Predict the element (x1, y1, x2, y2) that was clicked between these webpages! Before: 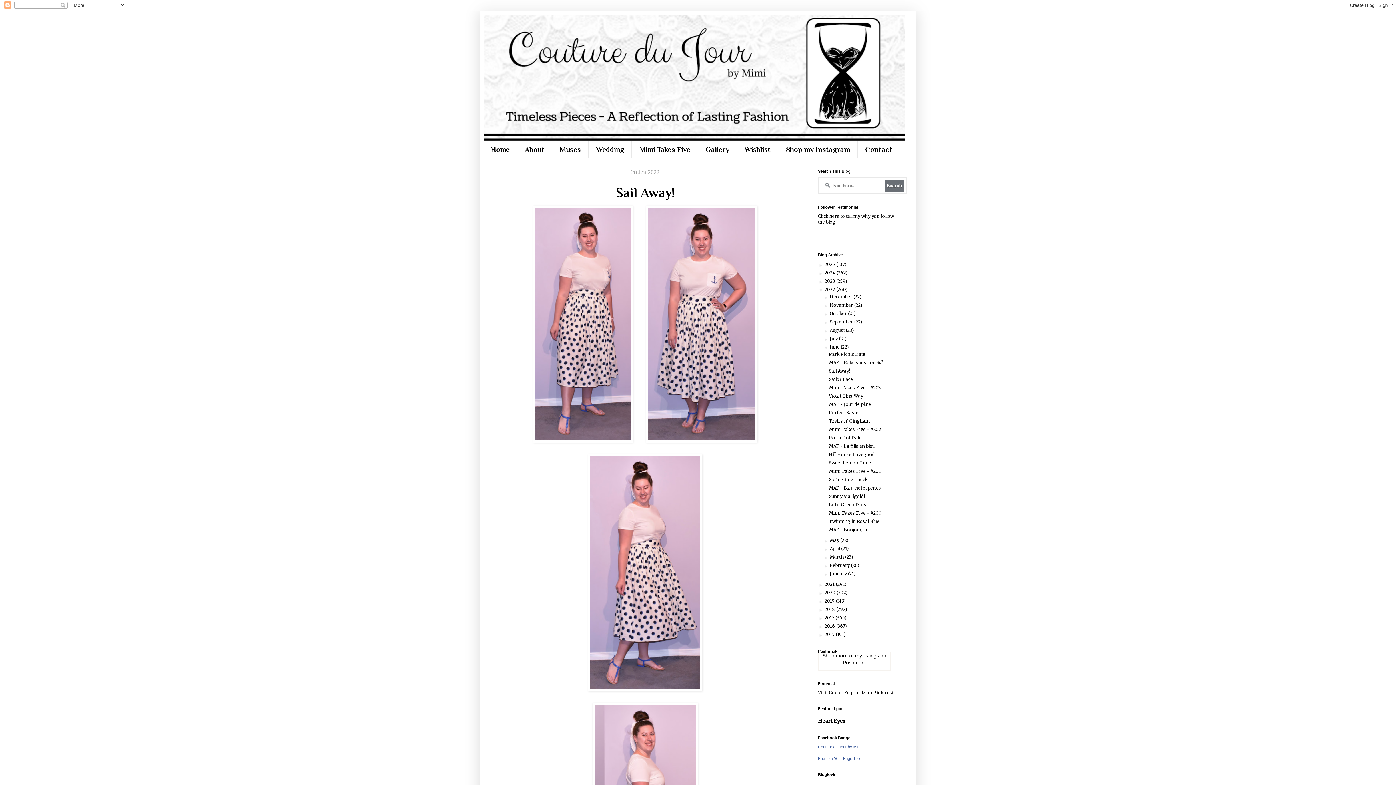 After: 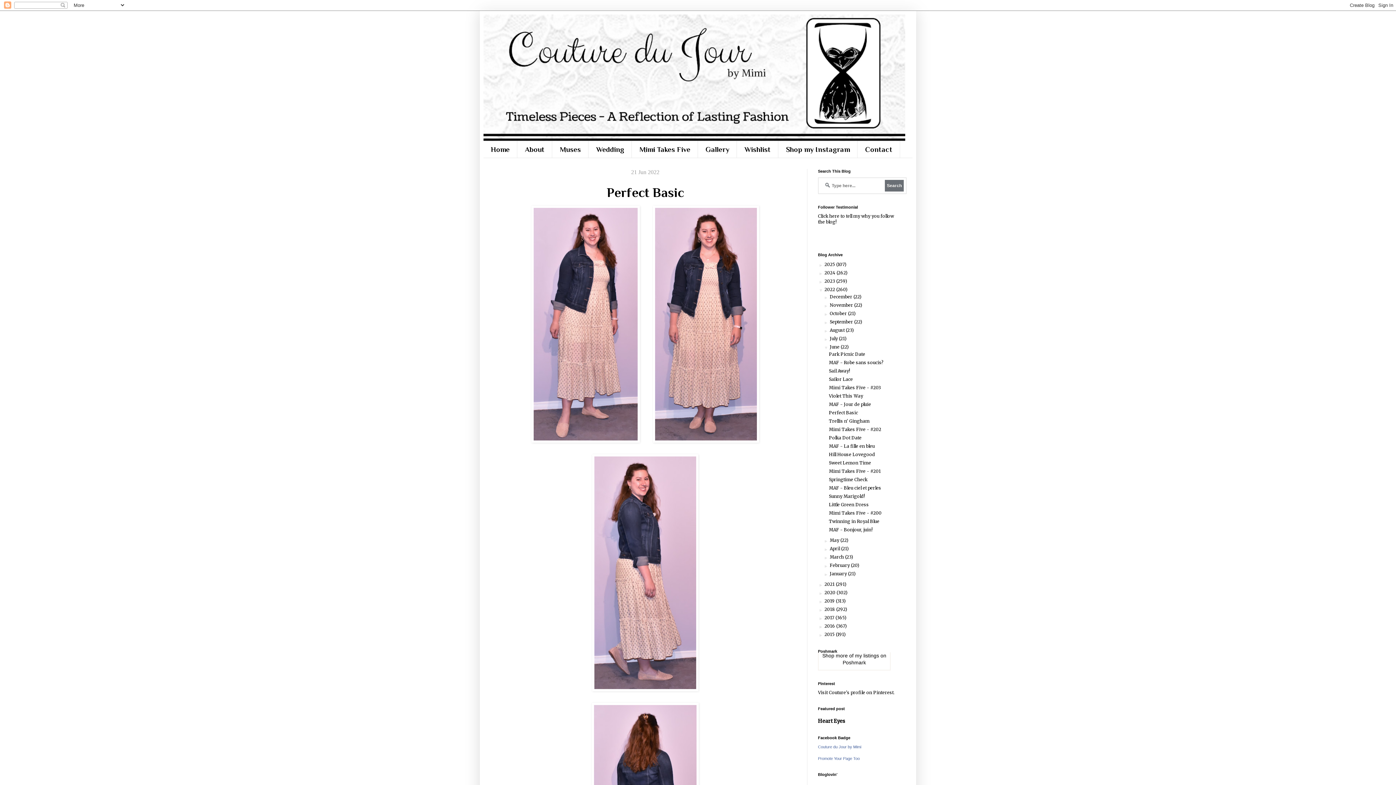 Action: label: Perfect Basic bbox: (829, 410, 858, 415)